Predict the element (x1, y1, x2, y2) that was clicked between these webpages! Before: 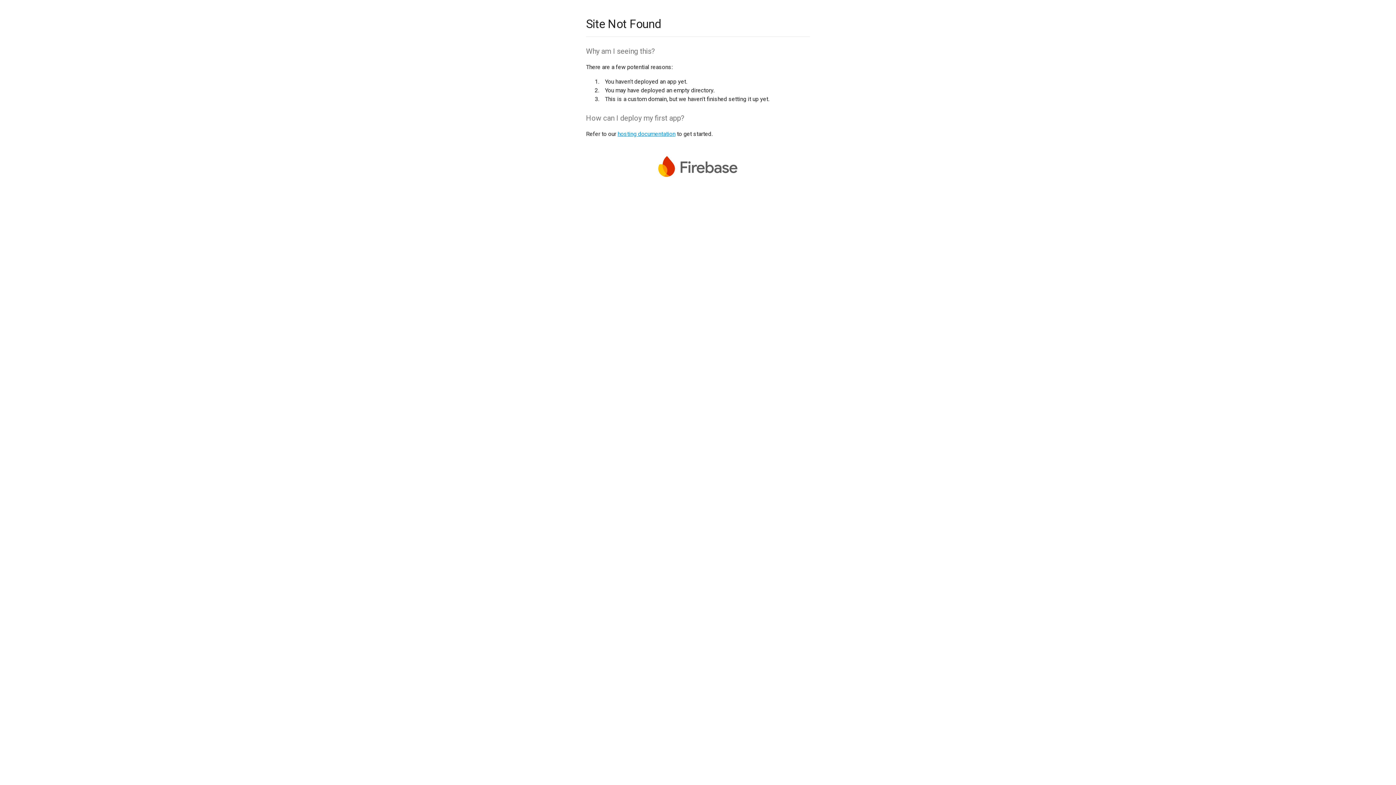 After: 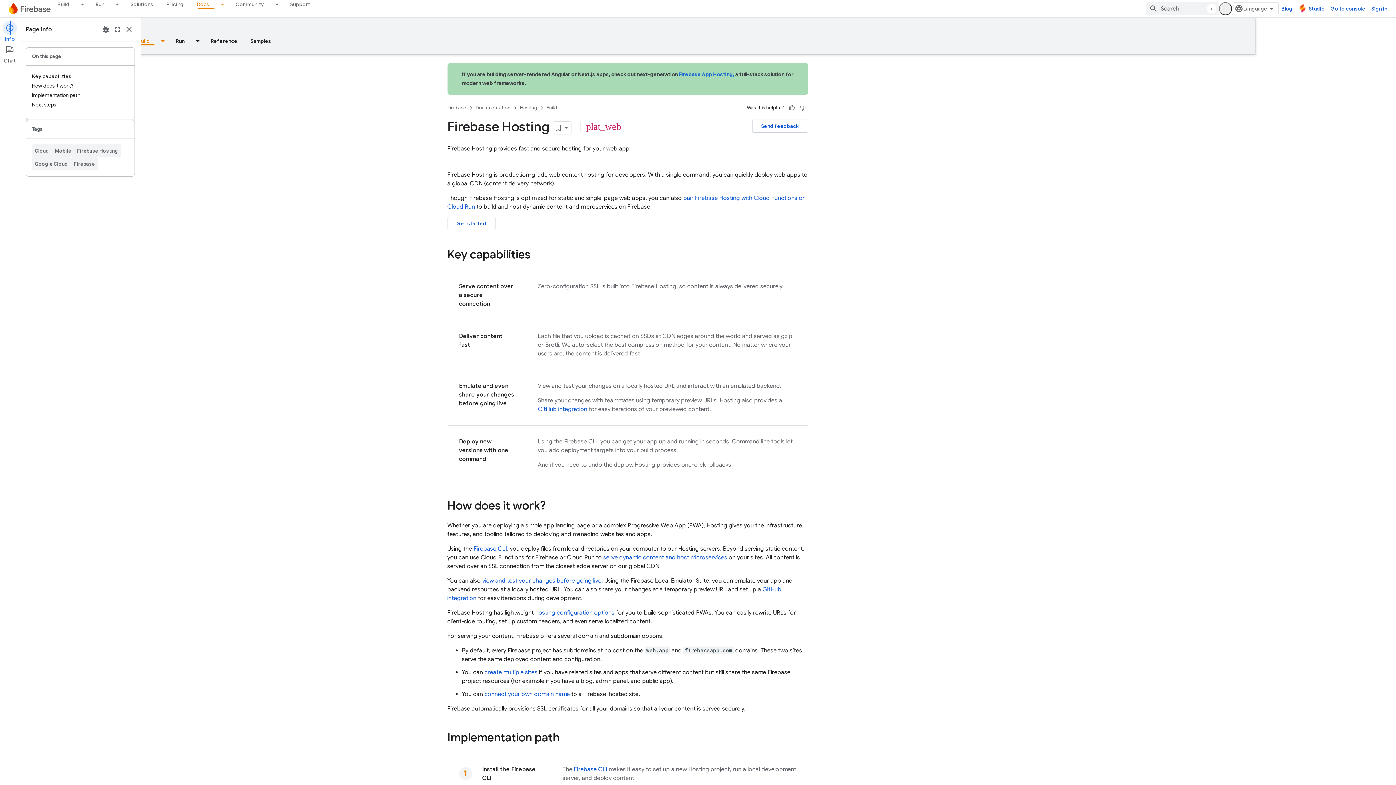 Action: bbox: (617, 130, 675, 137) label: hosting documentation